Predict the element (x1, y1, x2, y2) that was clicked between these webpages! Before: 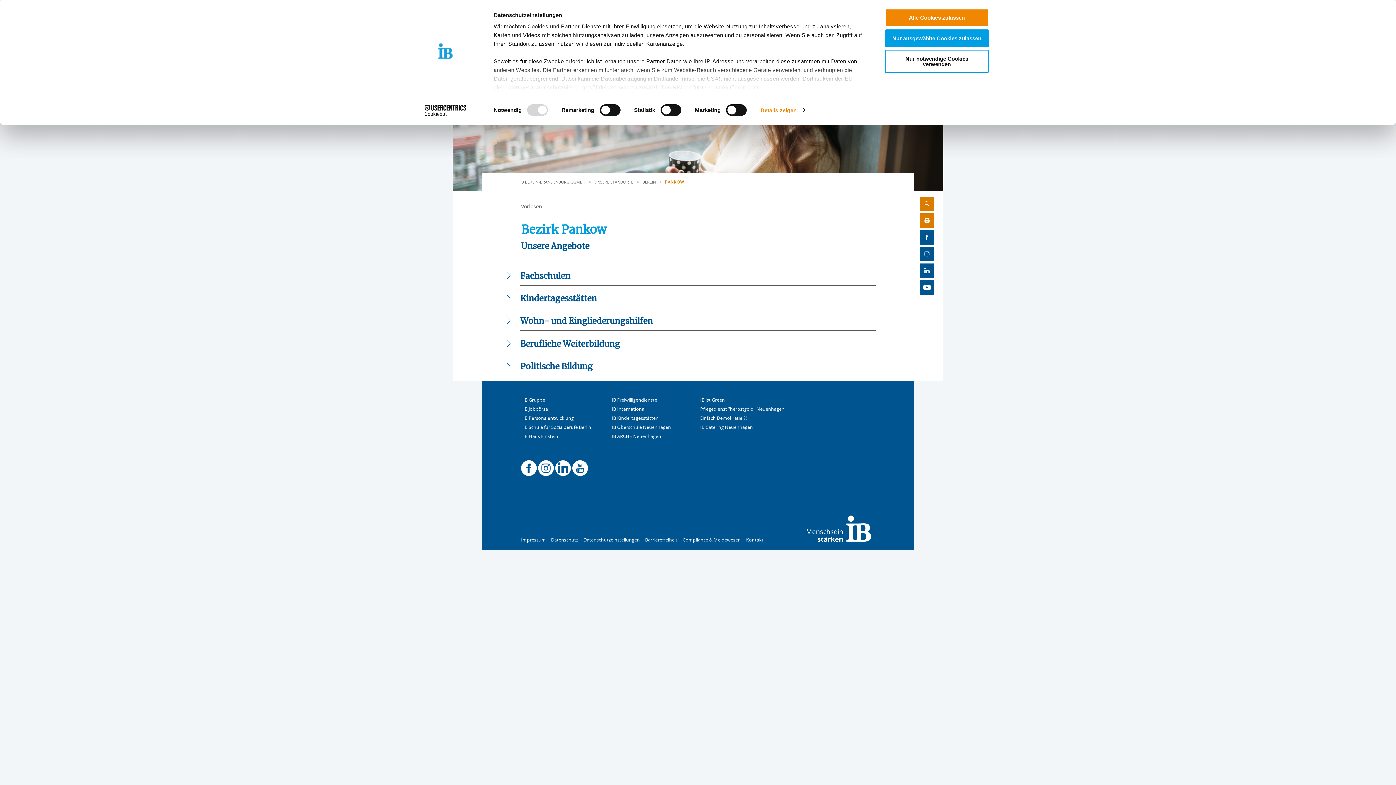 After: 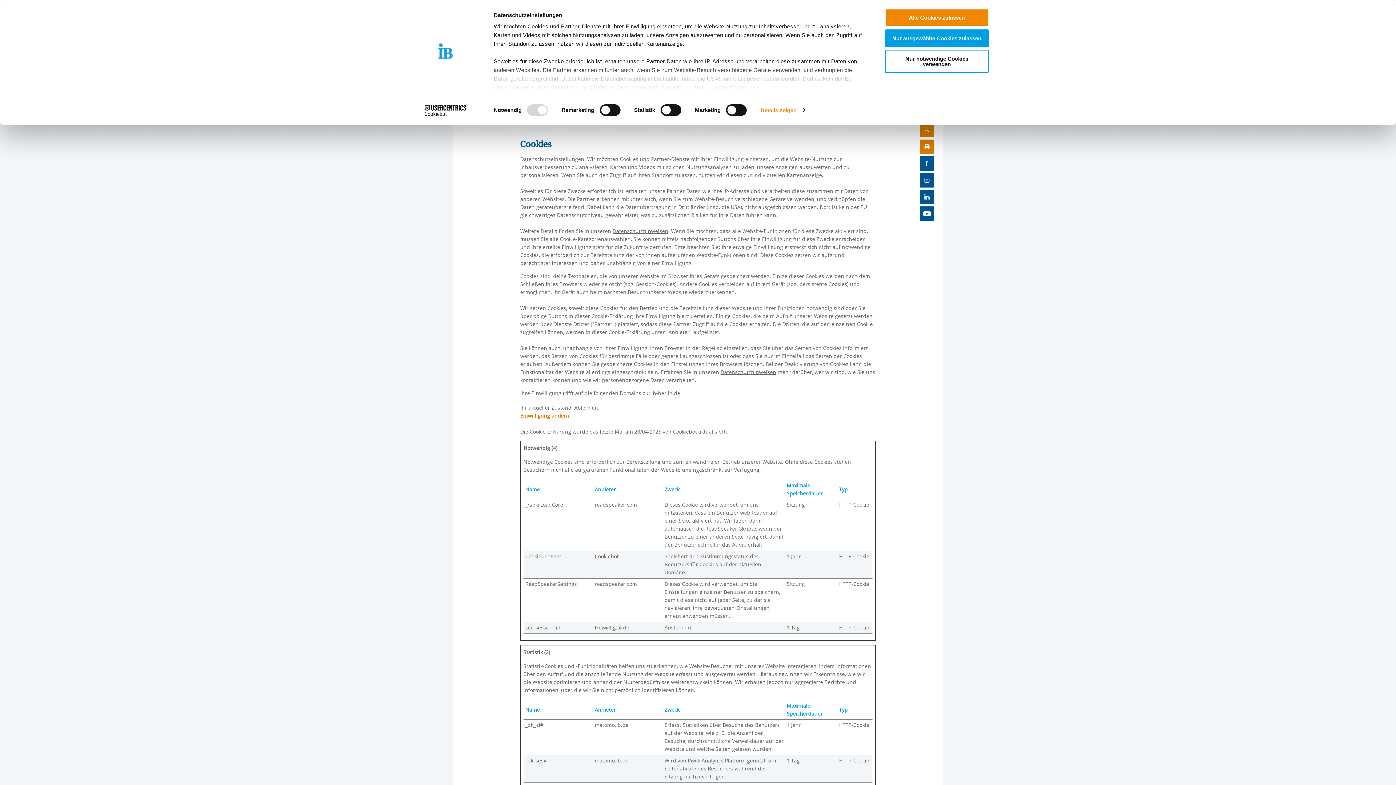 Action: label: Datenschutzeinstellungen bbox: (583, 535, 640, 541)